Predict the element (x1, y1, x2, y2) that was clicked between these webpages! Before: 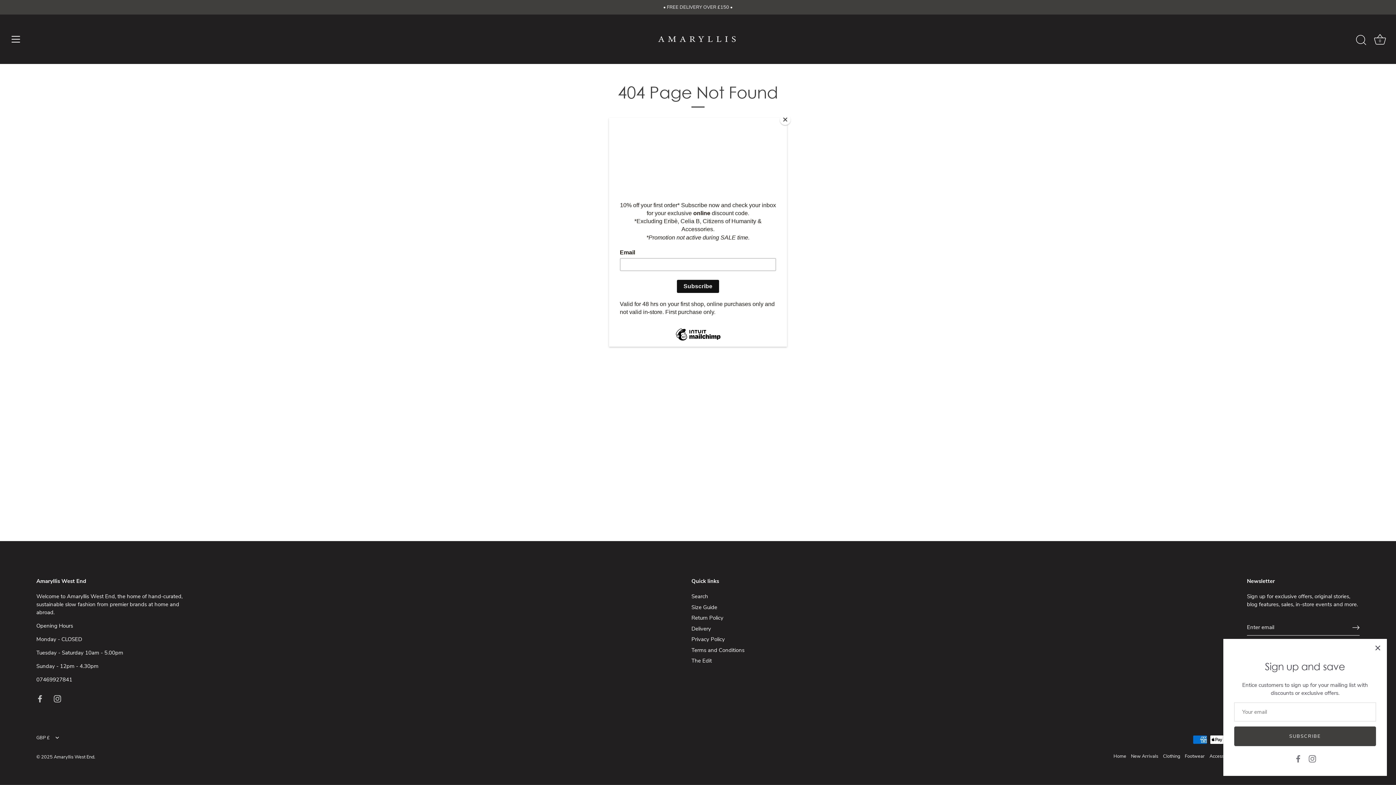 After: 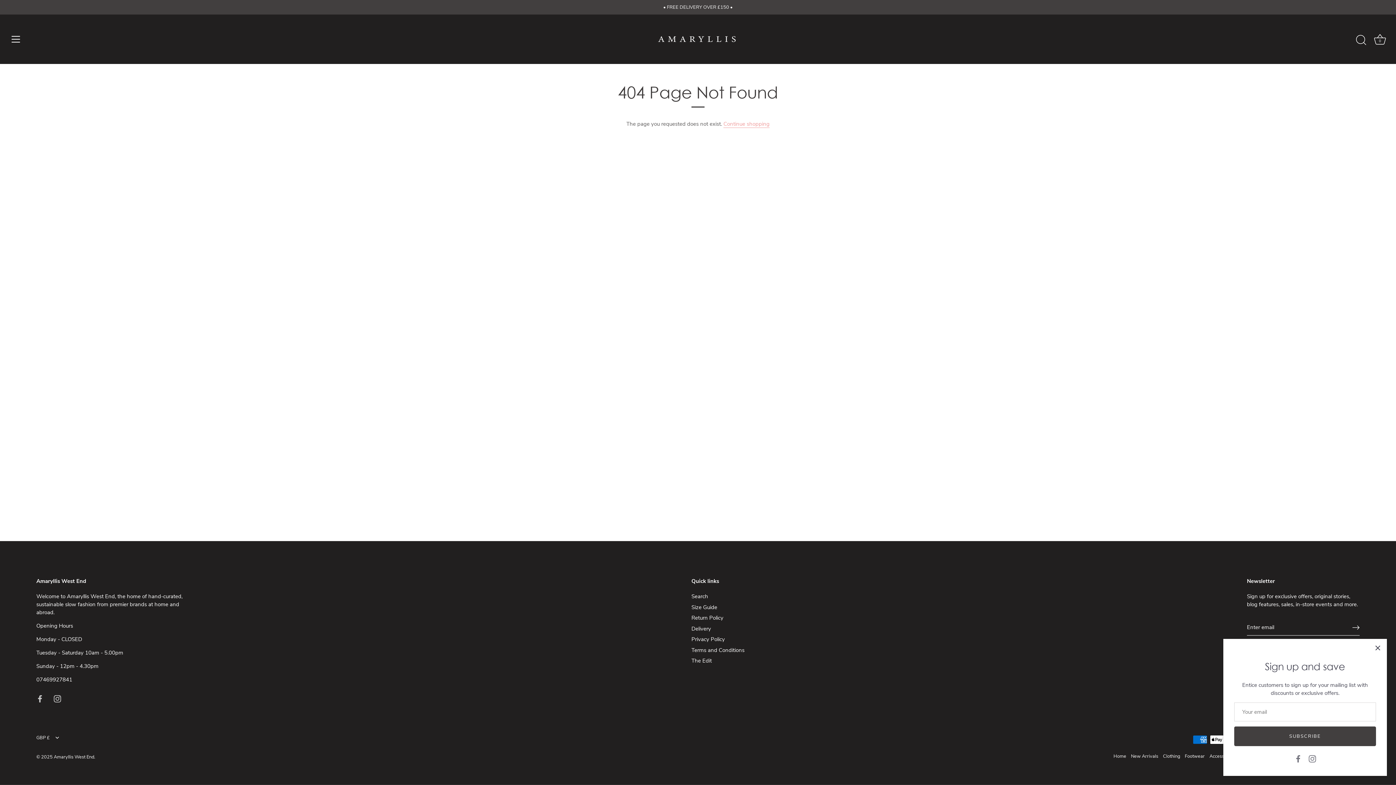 Action: label: Close bbox: (780, 114, 790, 125)